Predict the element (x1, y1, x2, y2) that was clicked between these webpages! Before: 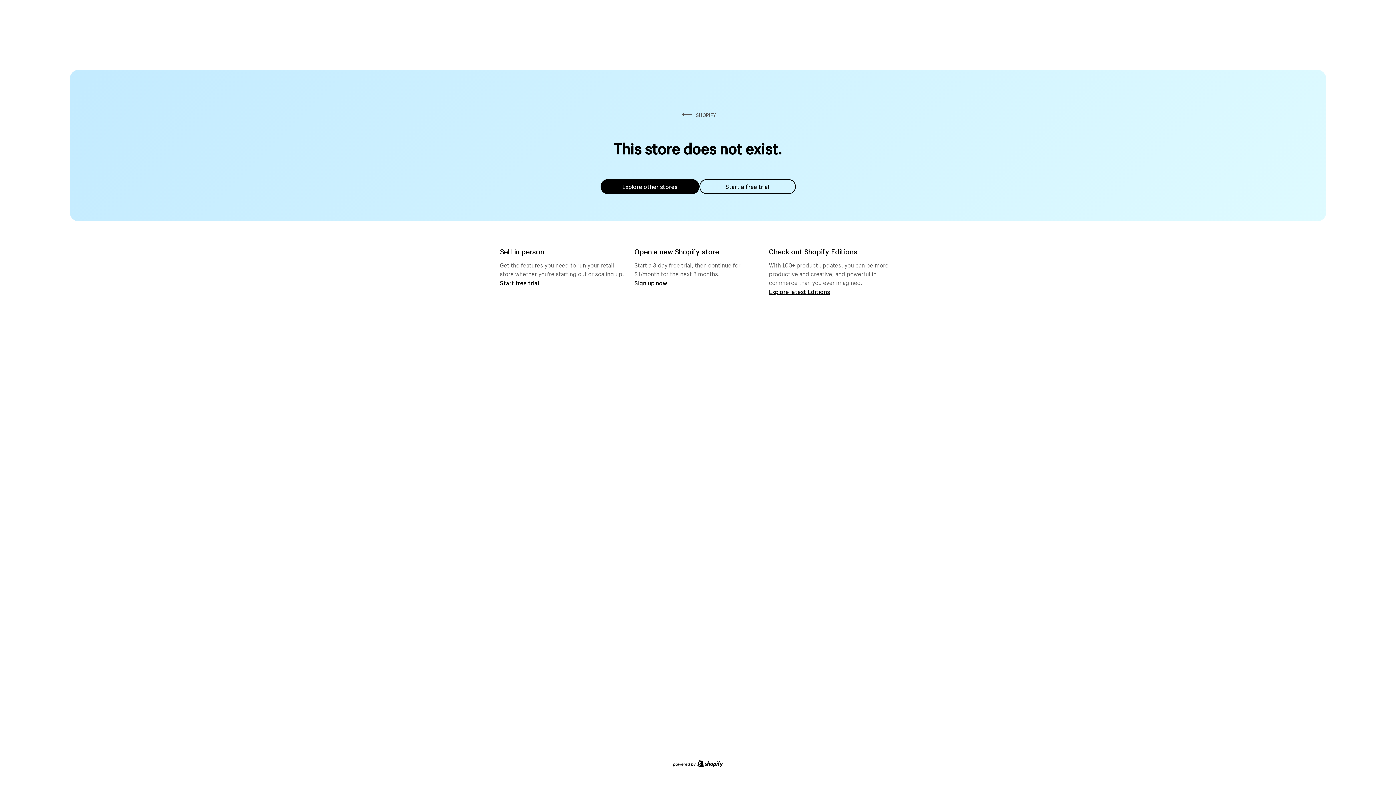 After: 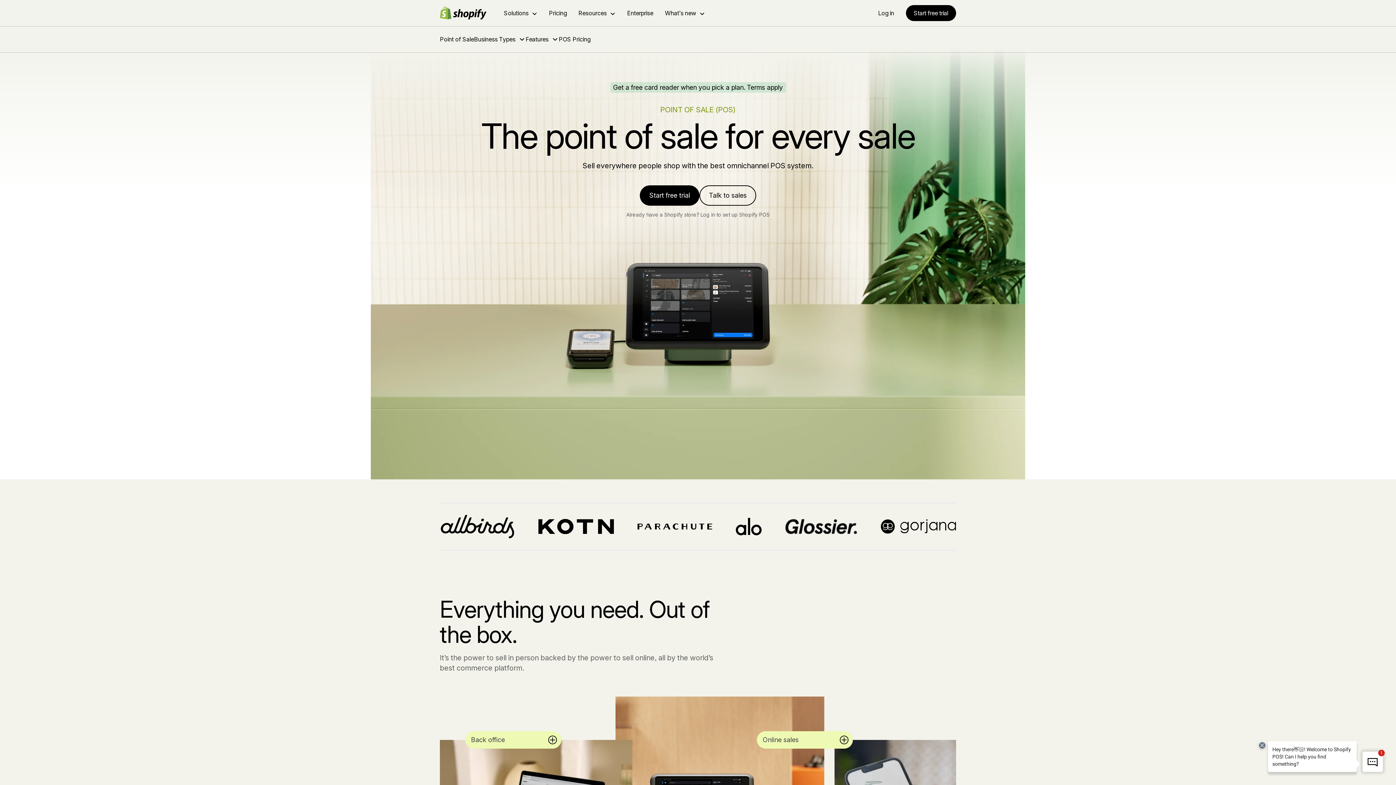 Action: label: Start free trial bbox: (500, 279, 539, 286)